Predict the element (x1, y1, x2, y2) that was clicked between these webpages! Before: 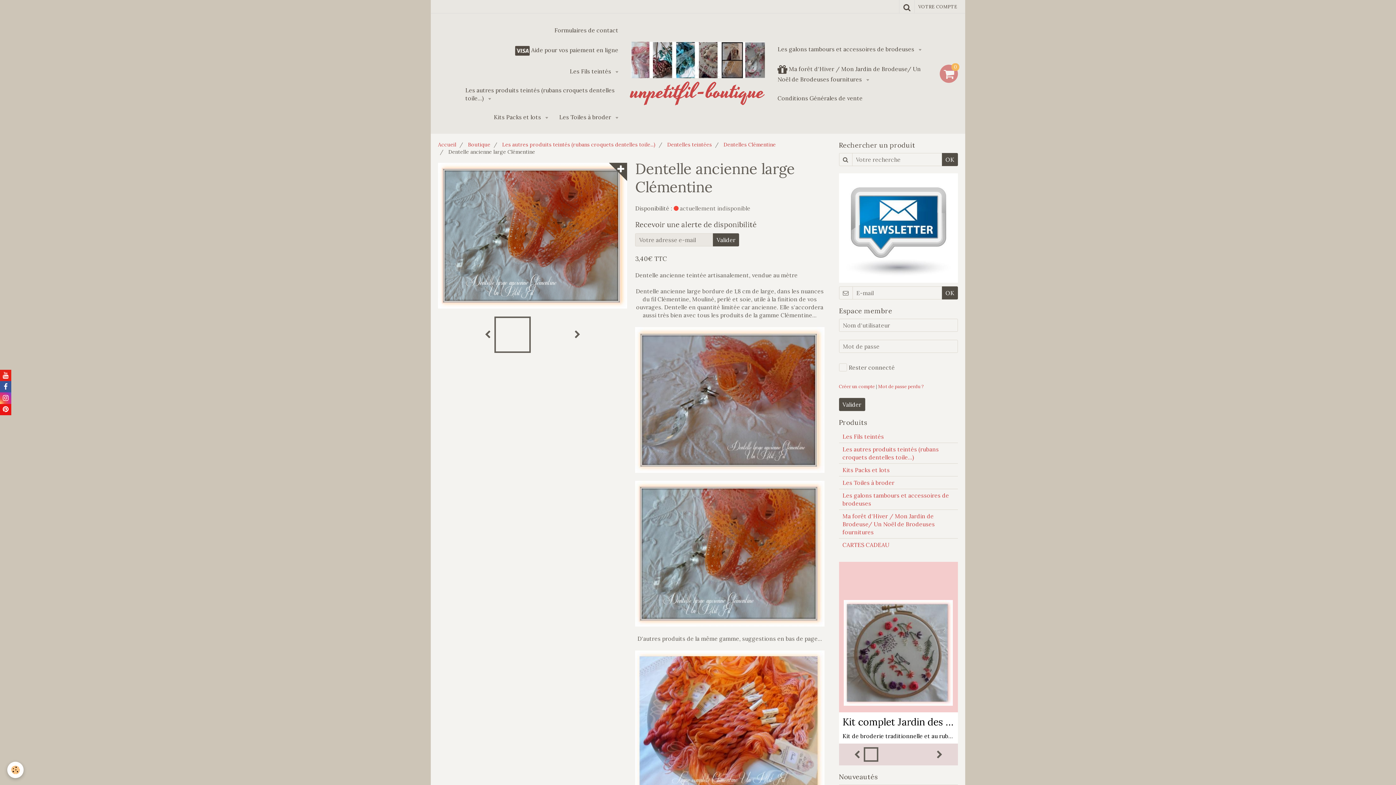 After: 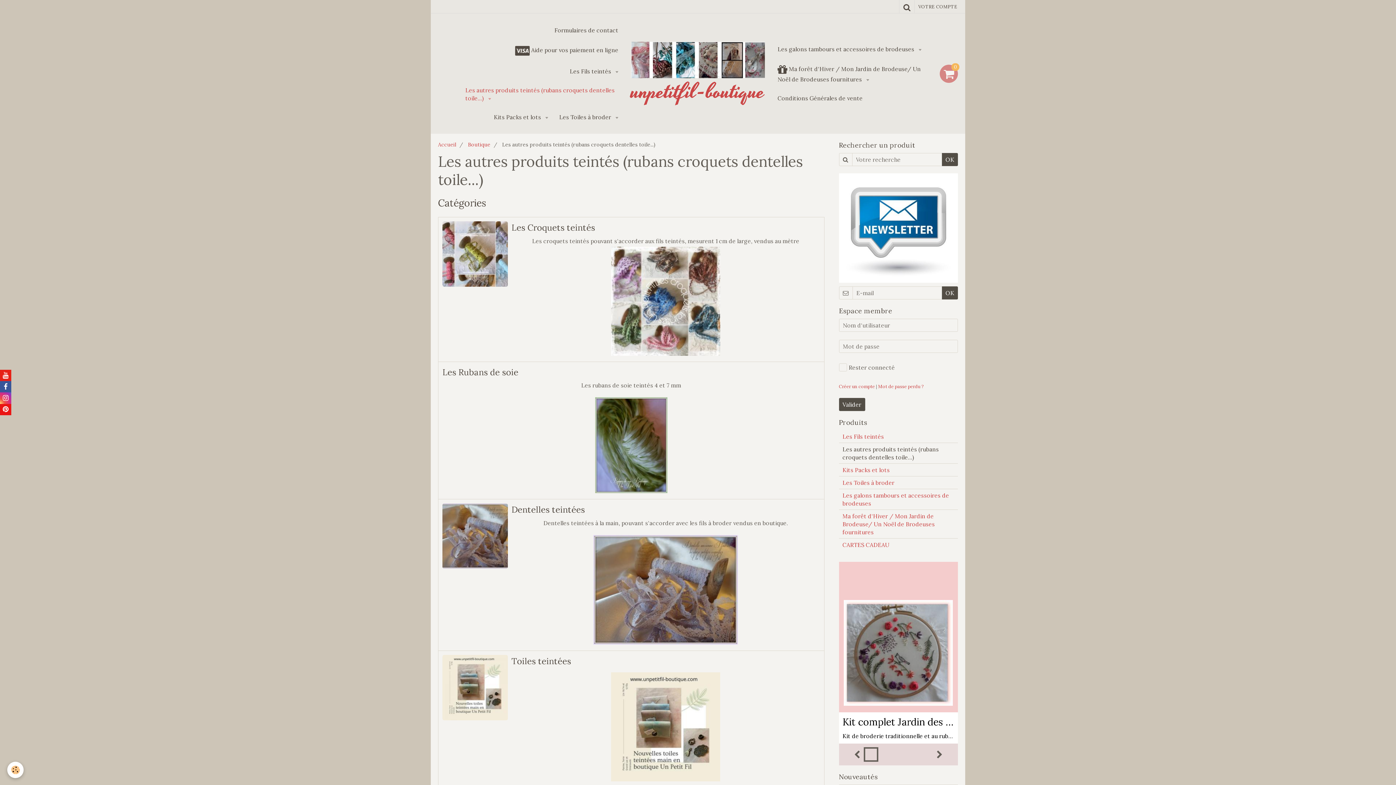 Action: label: Les autres produits teintés (rubans croquets dentelles toile...) bbox: (839, 443, 958, 463)